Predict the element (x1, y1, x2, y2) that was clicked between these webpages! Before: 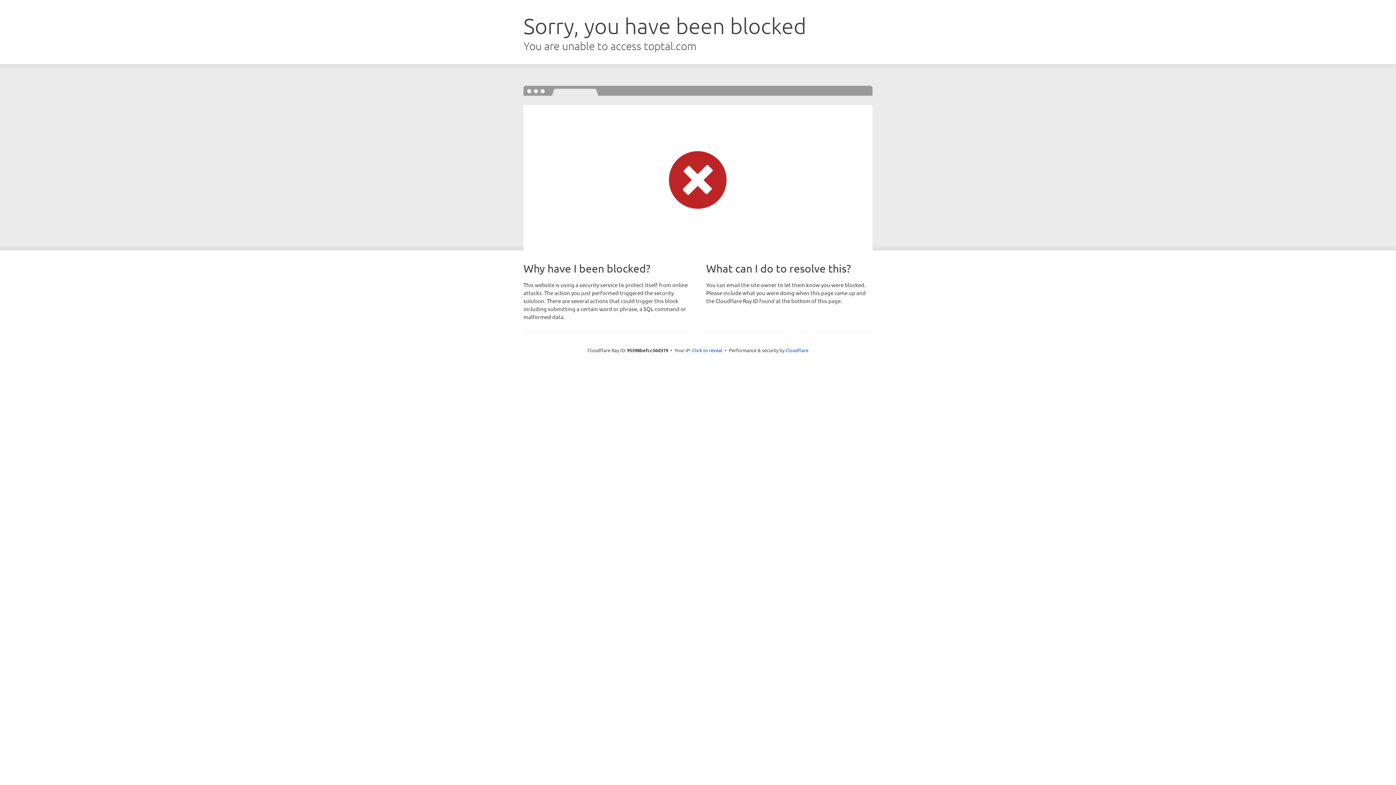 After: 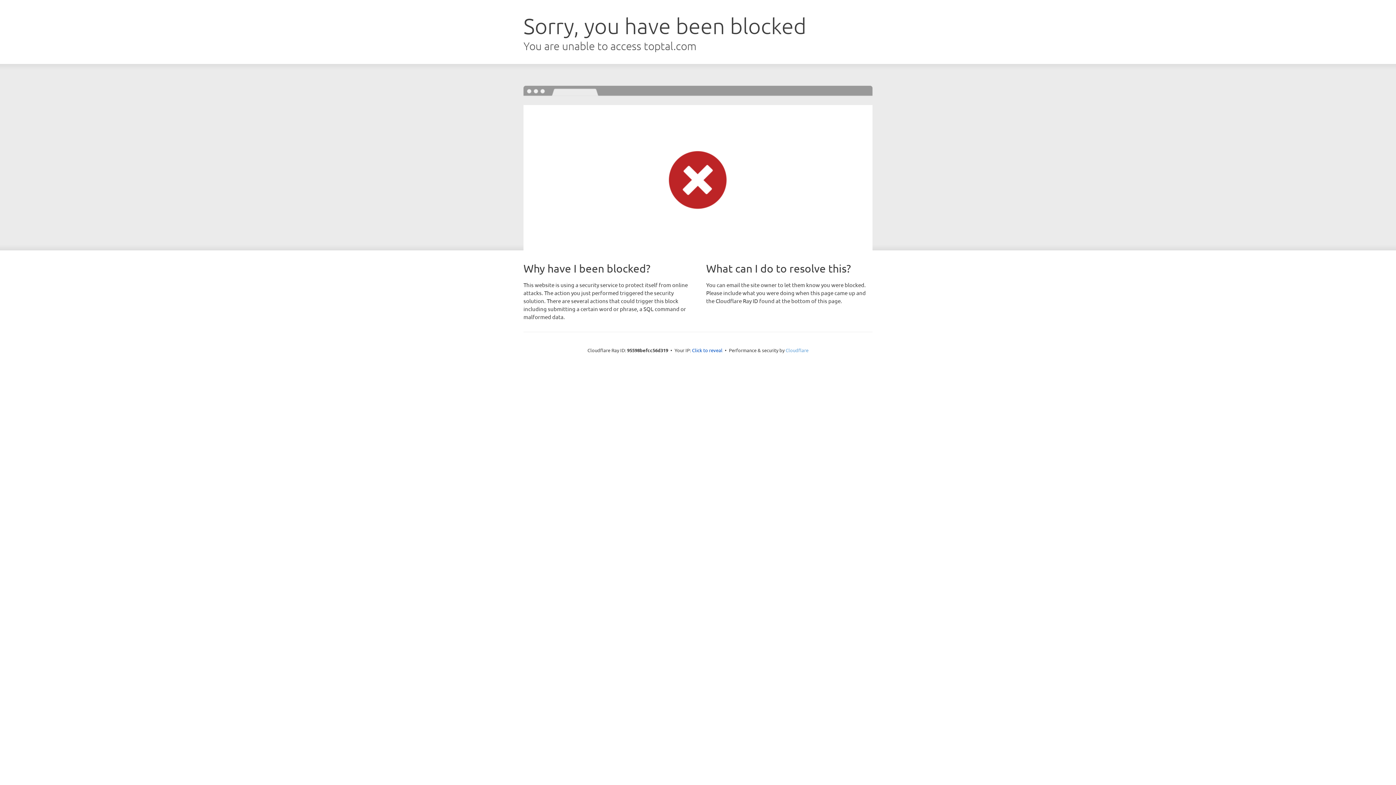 Action: bbox: (785, 347, 808, 353) label: Cloudflare